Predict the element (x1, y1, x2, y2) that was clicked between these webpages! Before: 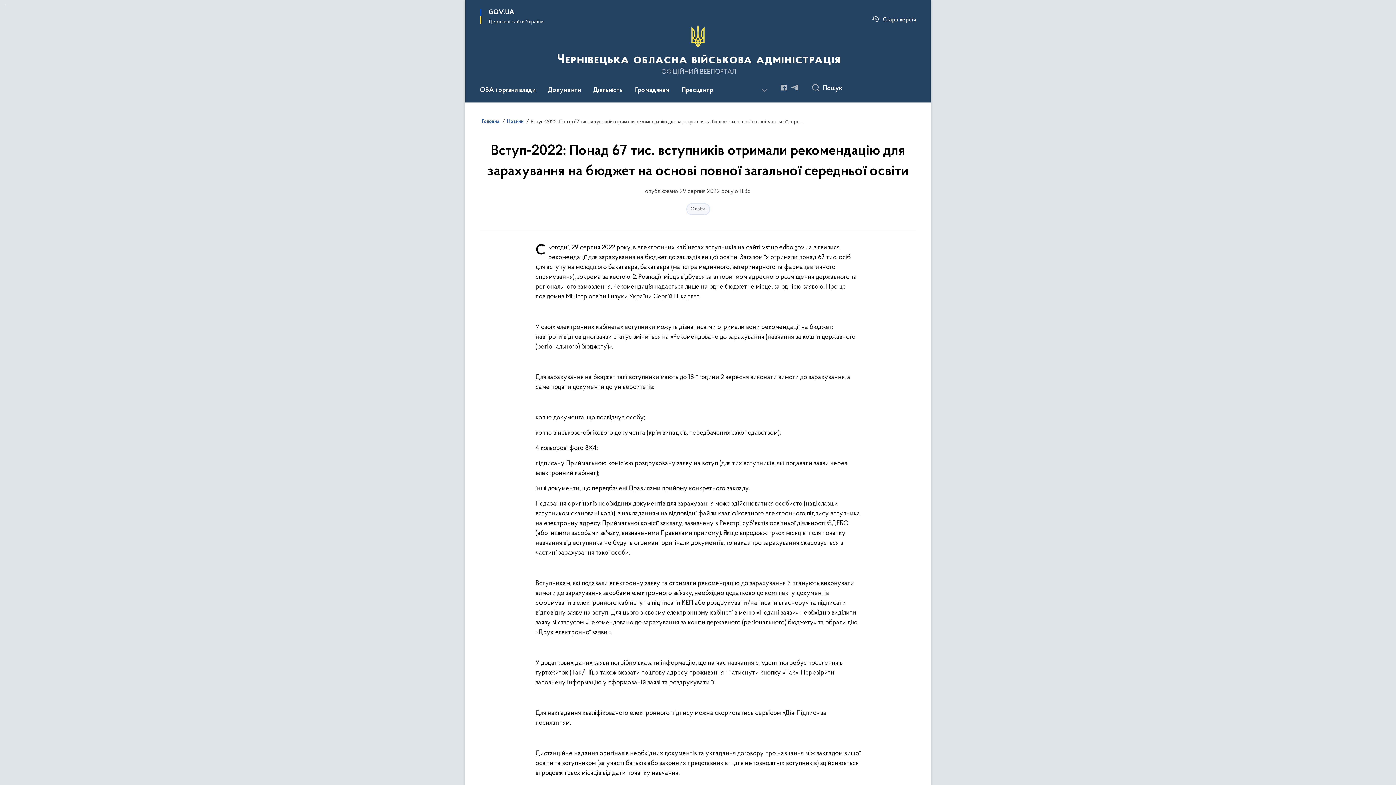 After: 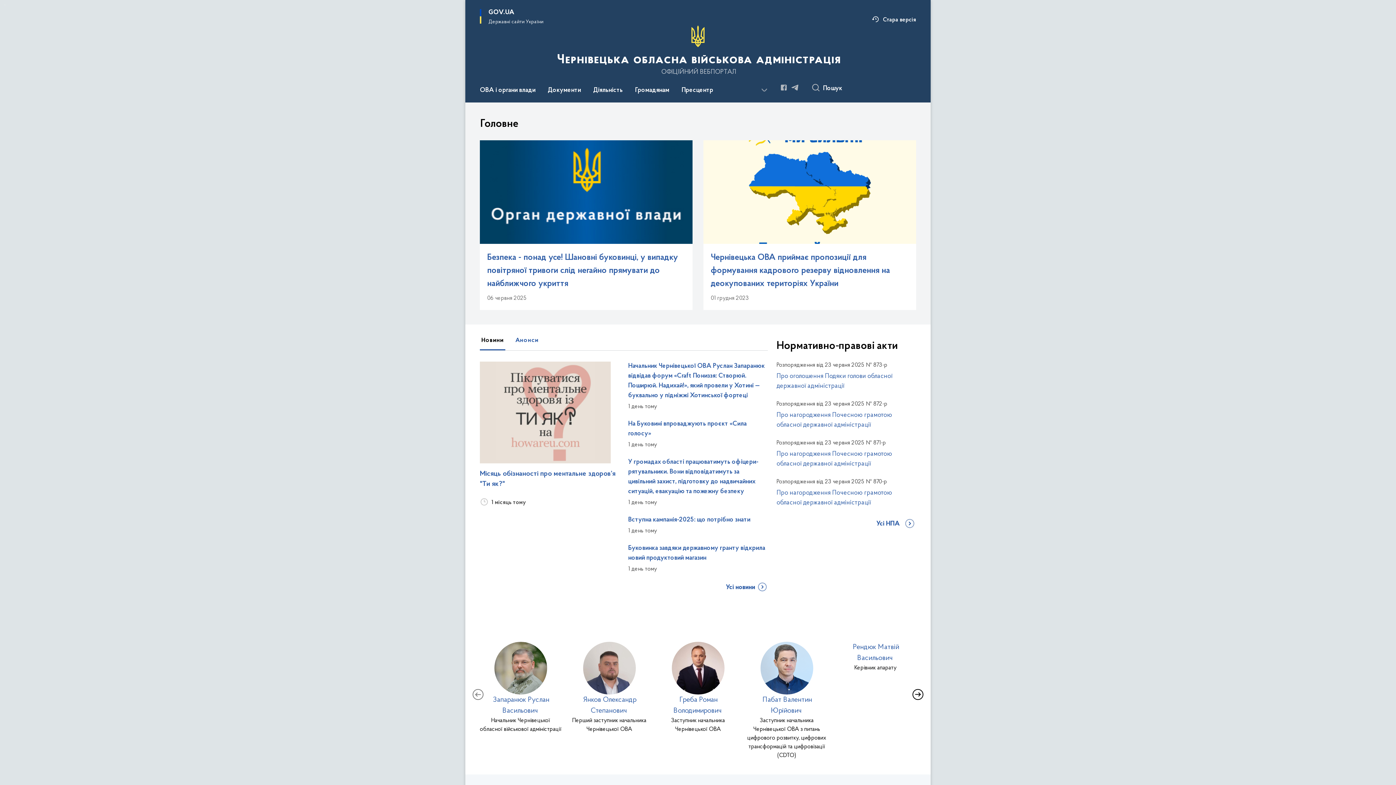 Action: bbox: (481, 119, 499, 124) label: Головна